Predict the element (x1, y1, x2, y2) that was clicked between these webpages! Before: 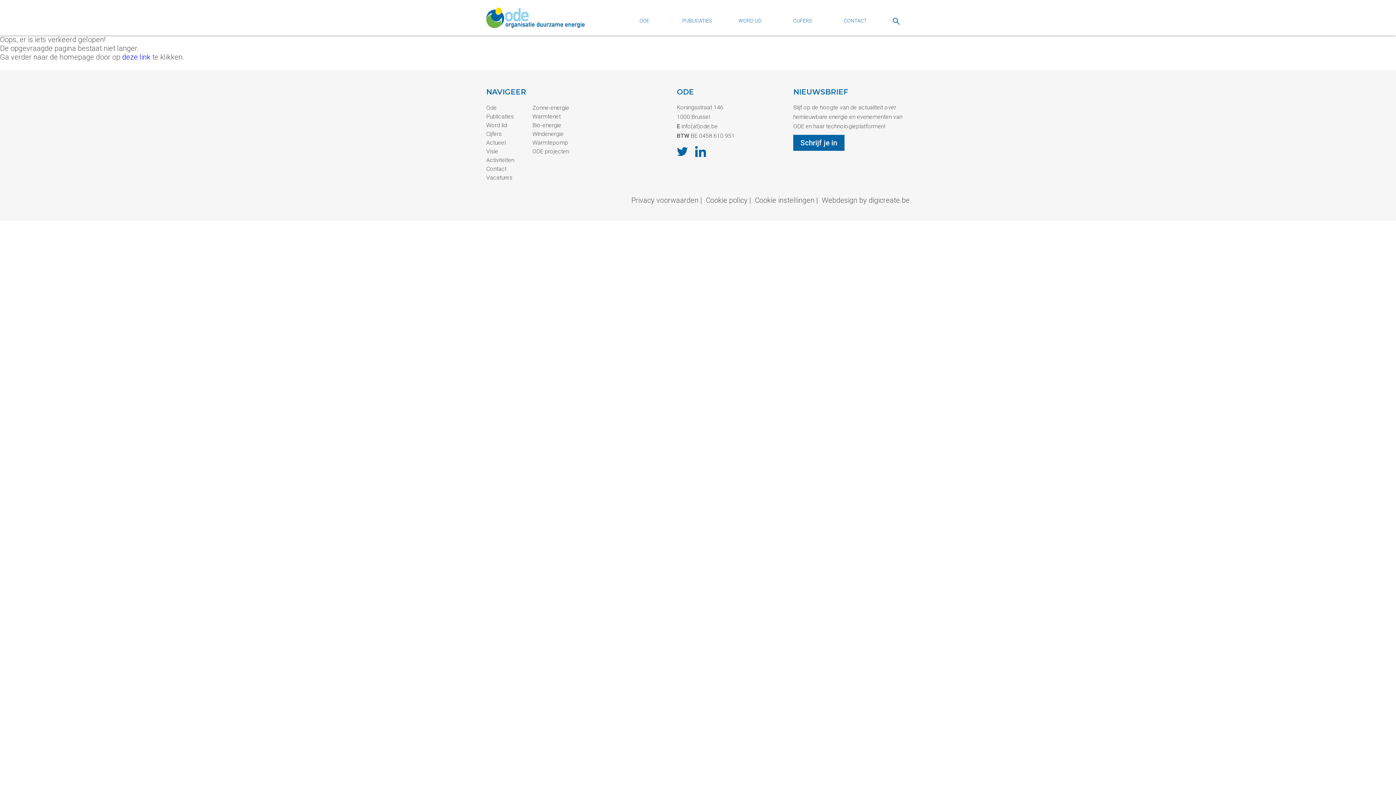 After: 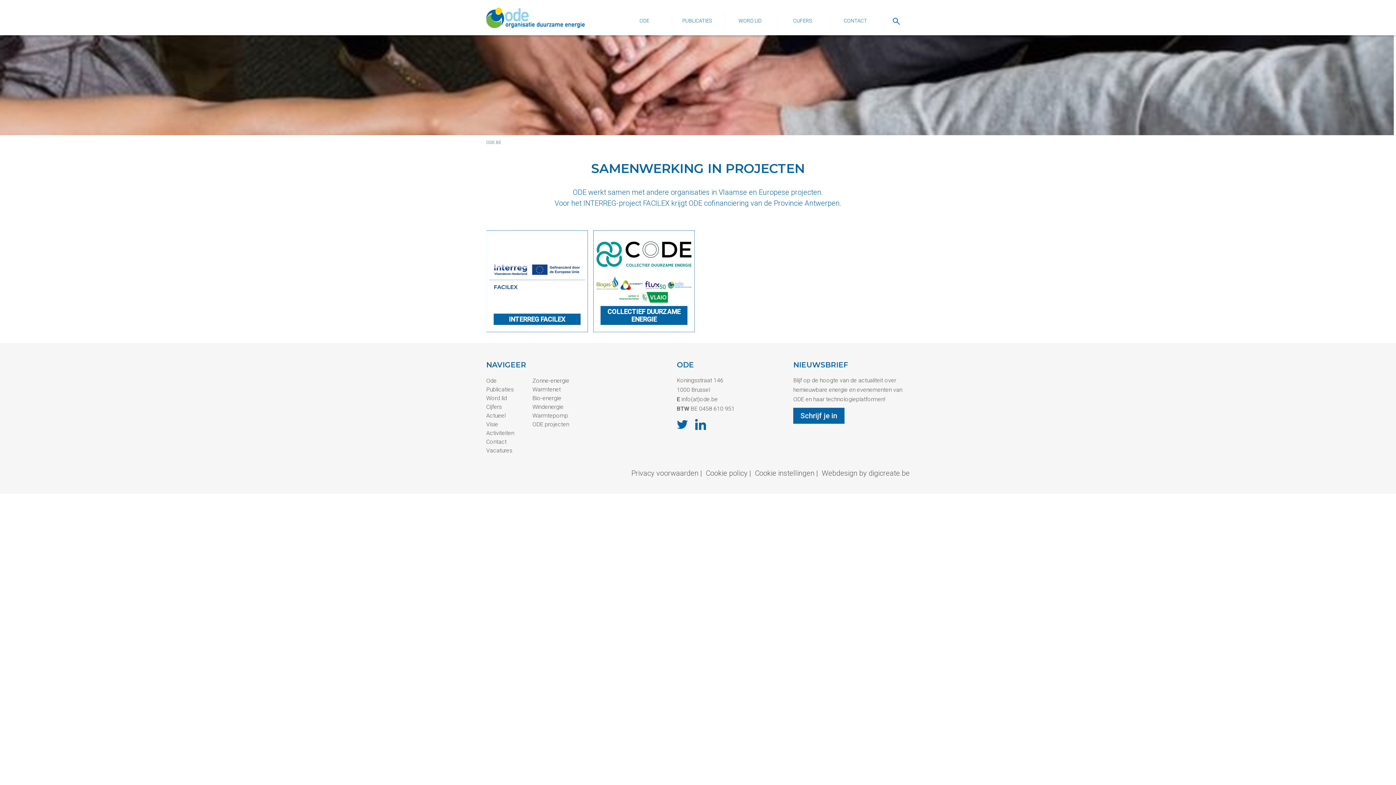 Action: label: ODE projecten bbox: (532, 148, 569, 154)